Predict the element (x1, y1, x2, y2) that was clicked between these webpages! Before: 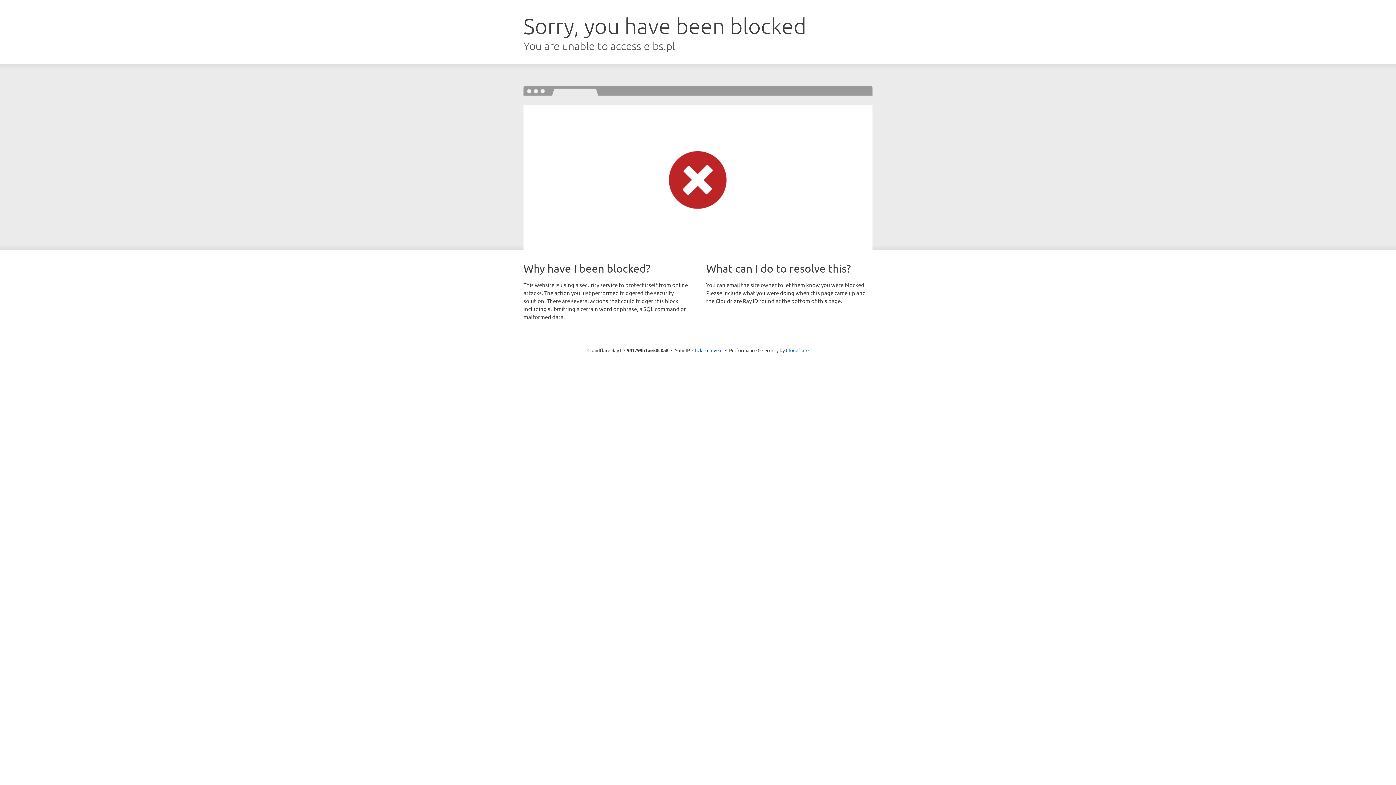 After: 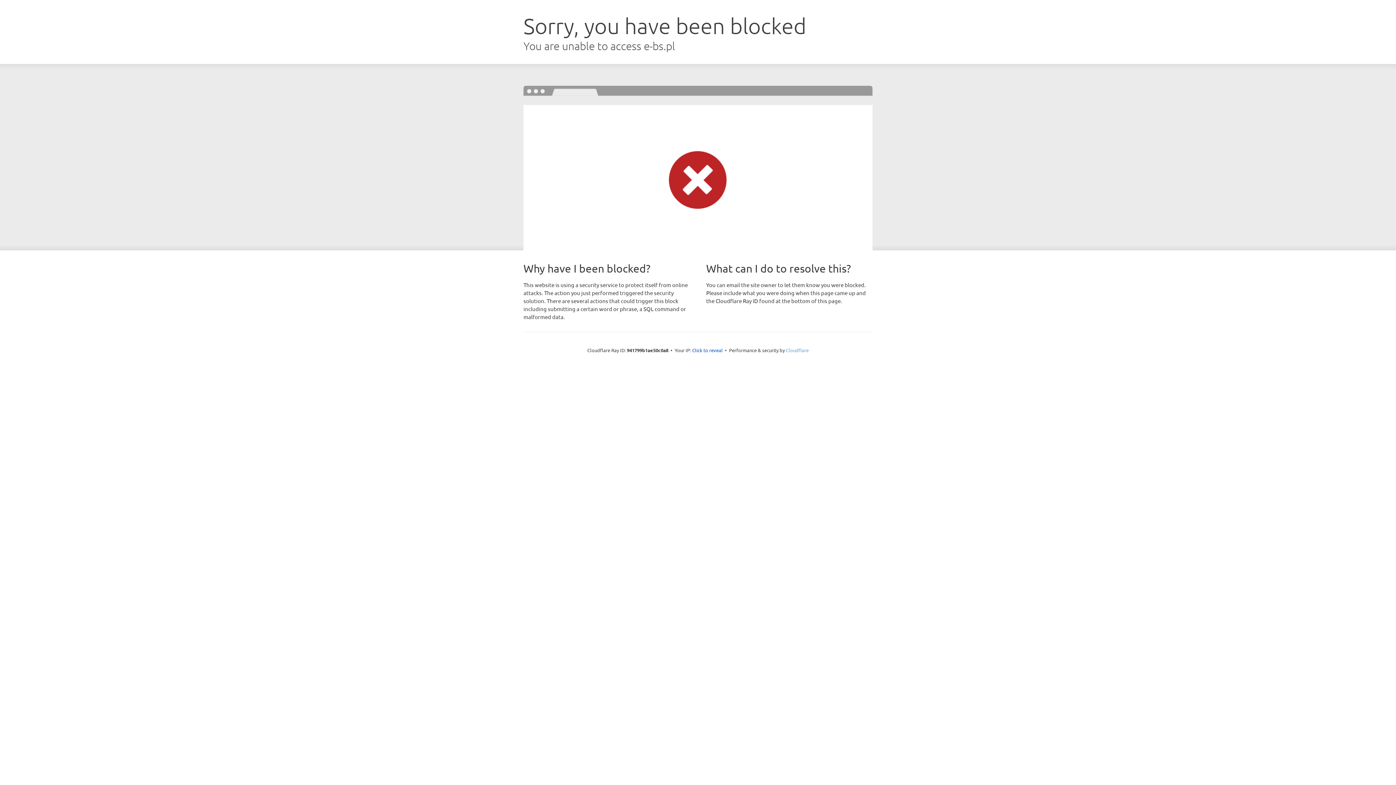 Action: bbox: (786, 347, 808, 353) label: Cloudflare